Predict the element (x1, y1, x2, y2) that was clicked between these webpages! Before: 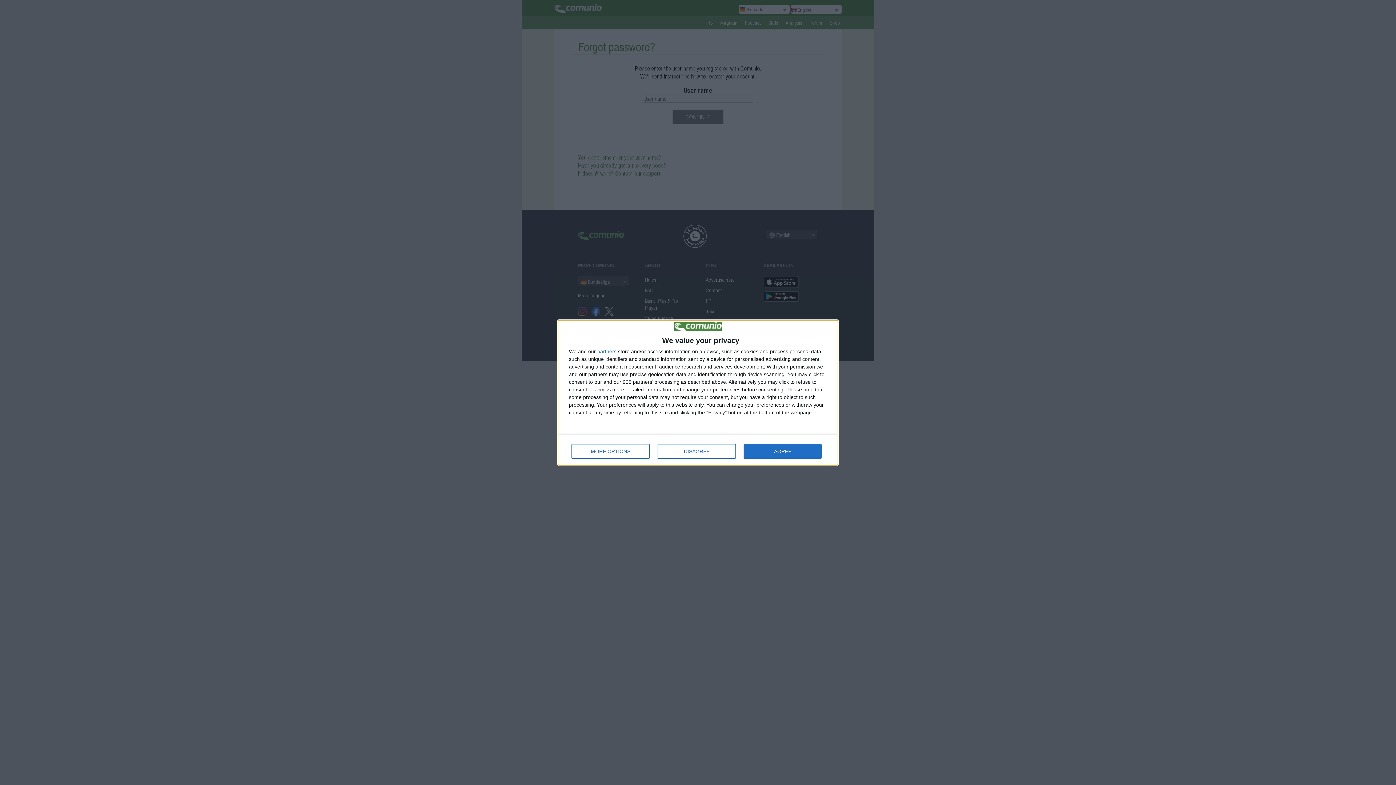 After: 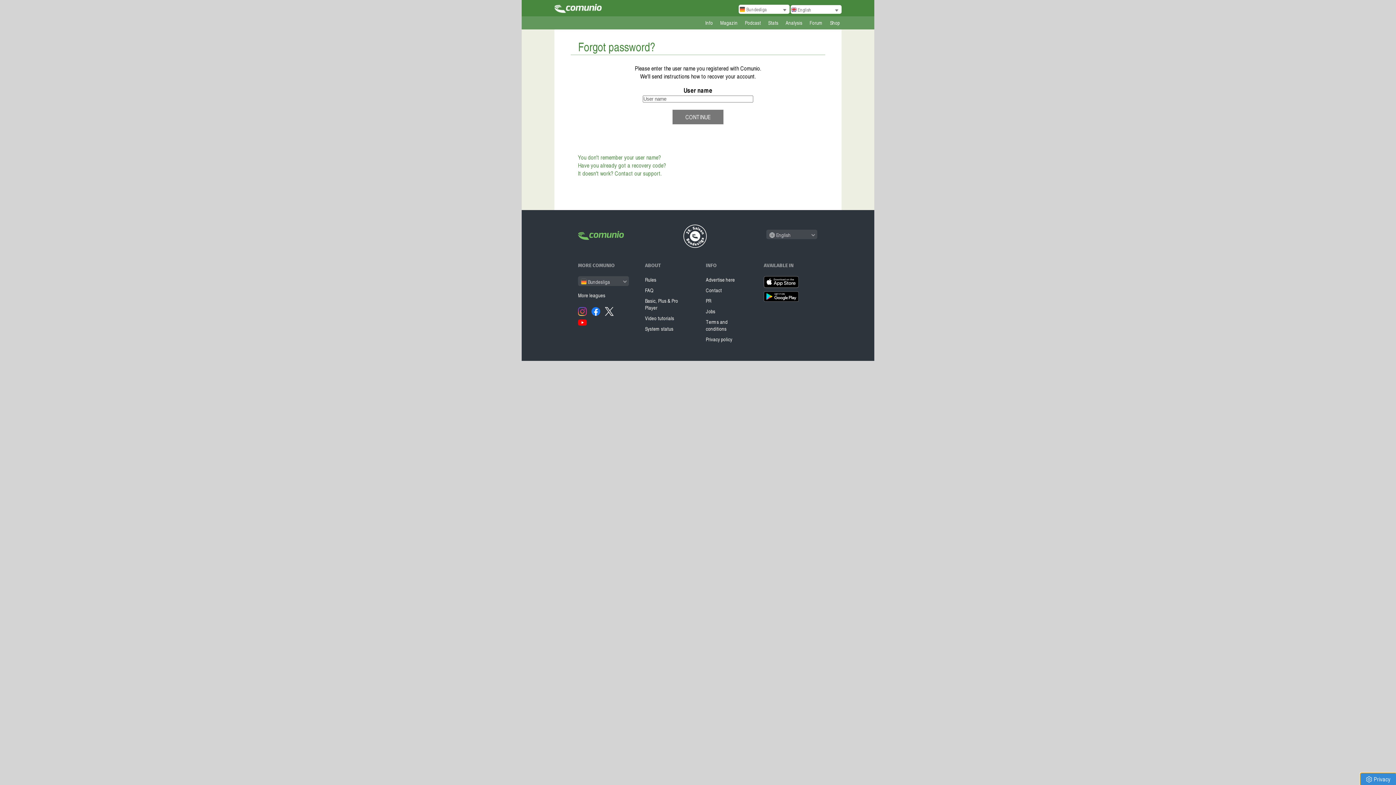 Action: label: AGREE bbox: (744, 444, 821, 458)